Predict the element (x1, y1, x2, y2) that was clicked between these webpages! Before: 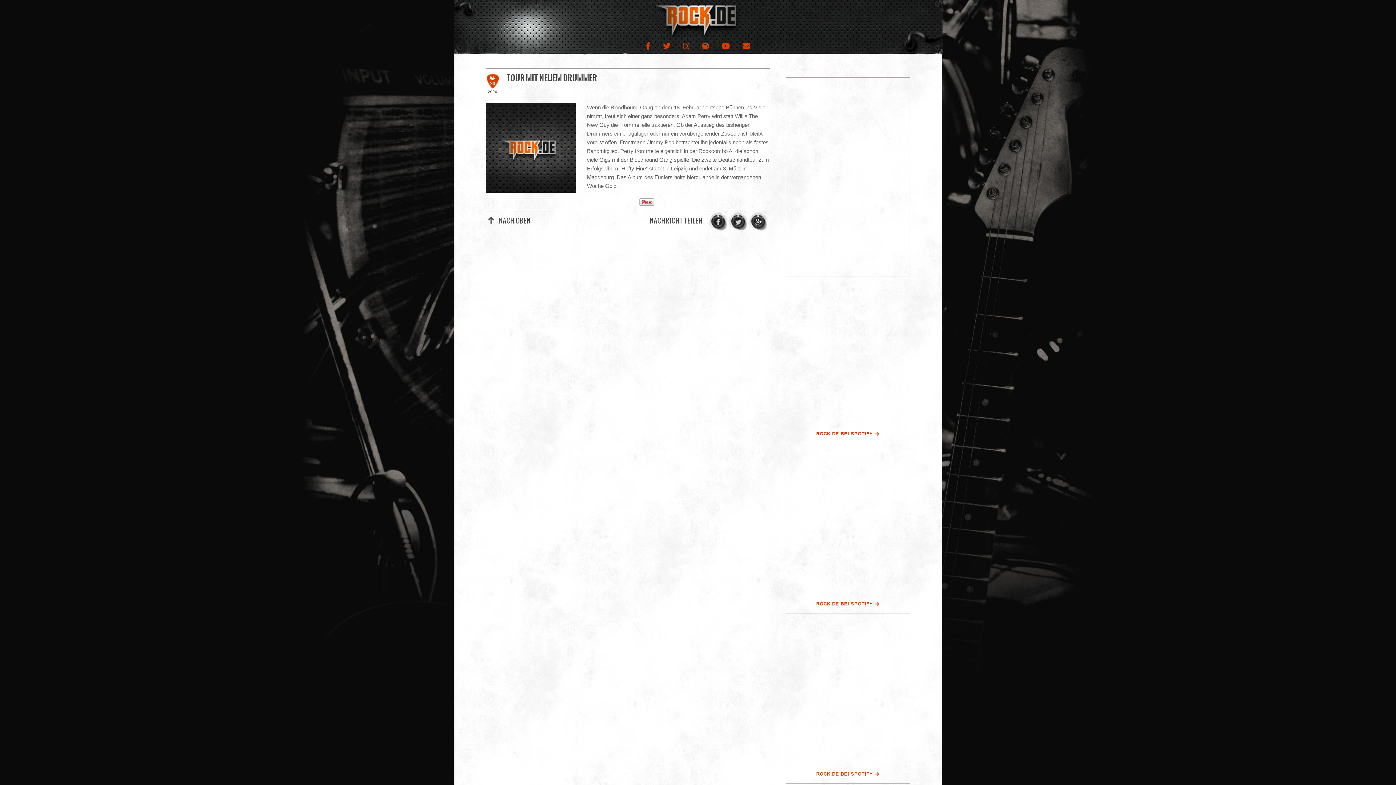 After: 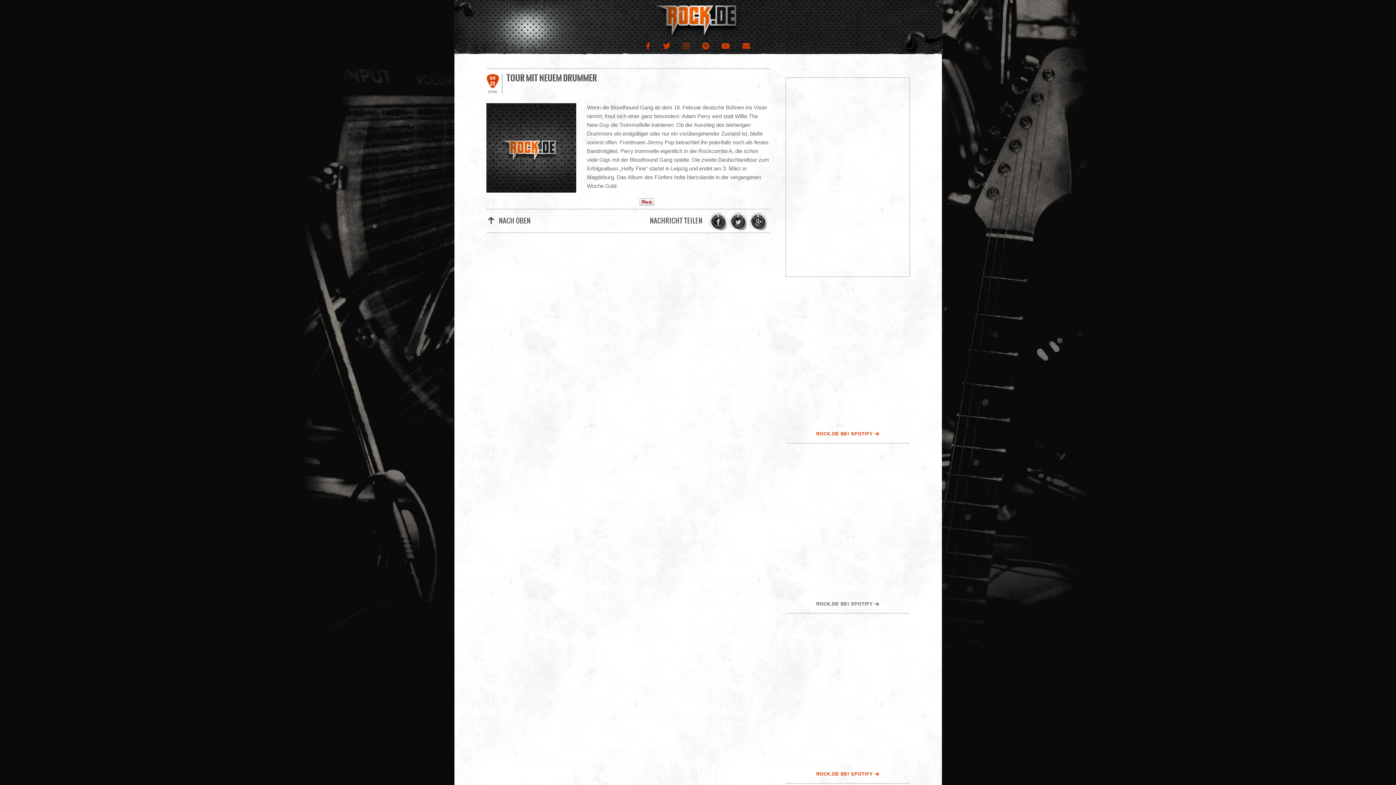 Action: bbox: (816, 601, 879, 606) label: ROCK.DE BEI SPOTIFY →